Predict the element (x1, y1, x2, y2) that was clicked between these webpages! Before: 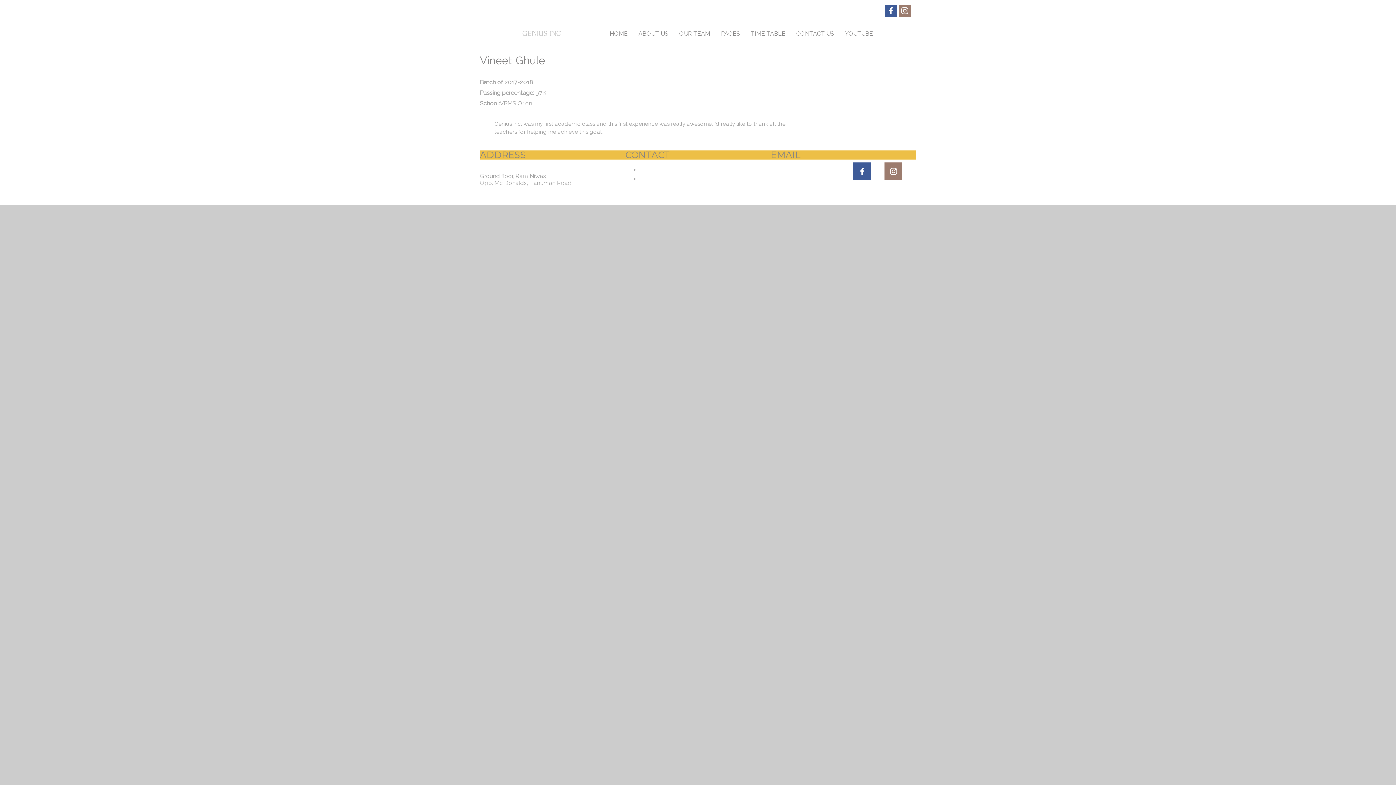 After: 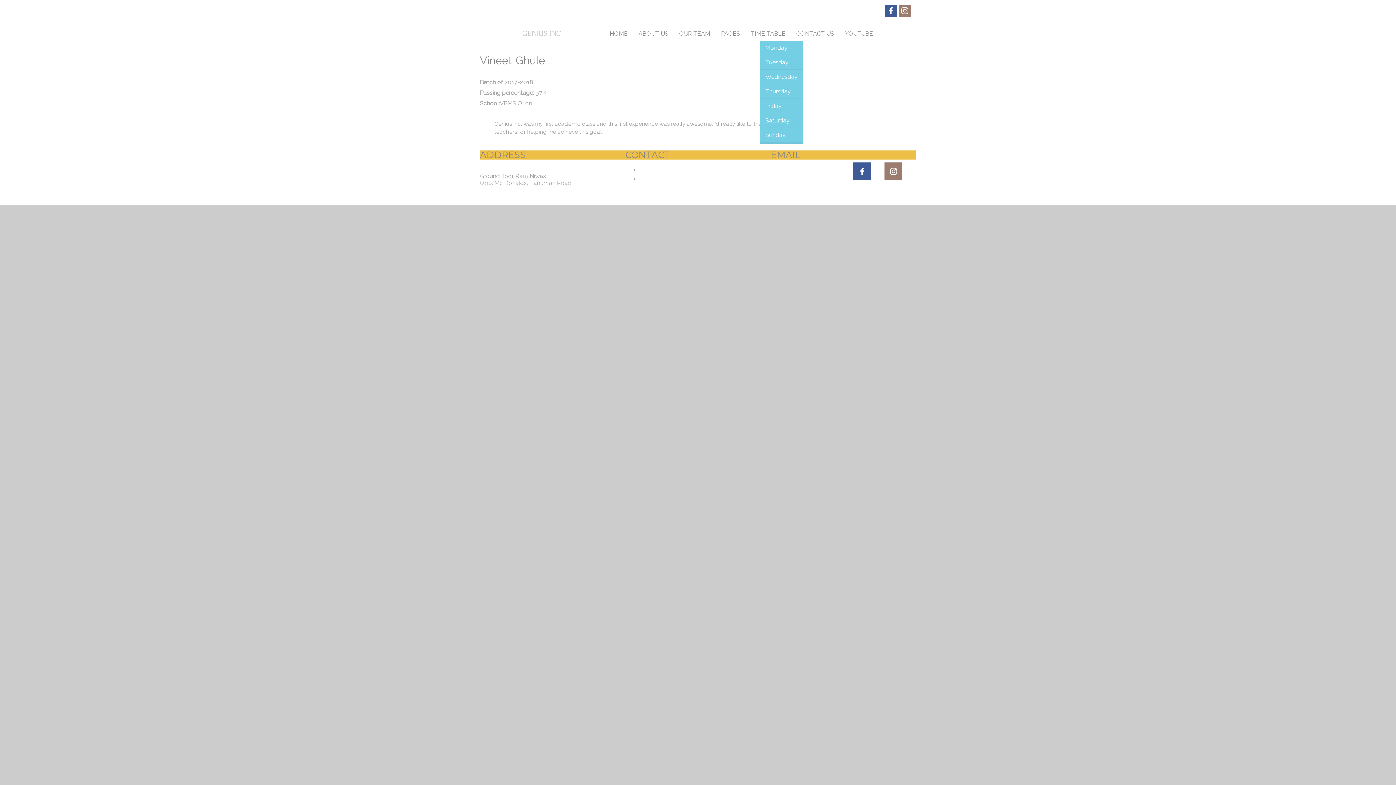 Action: label: TIME TABLE bbox: (751, 30, 785, 37)